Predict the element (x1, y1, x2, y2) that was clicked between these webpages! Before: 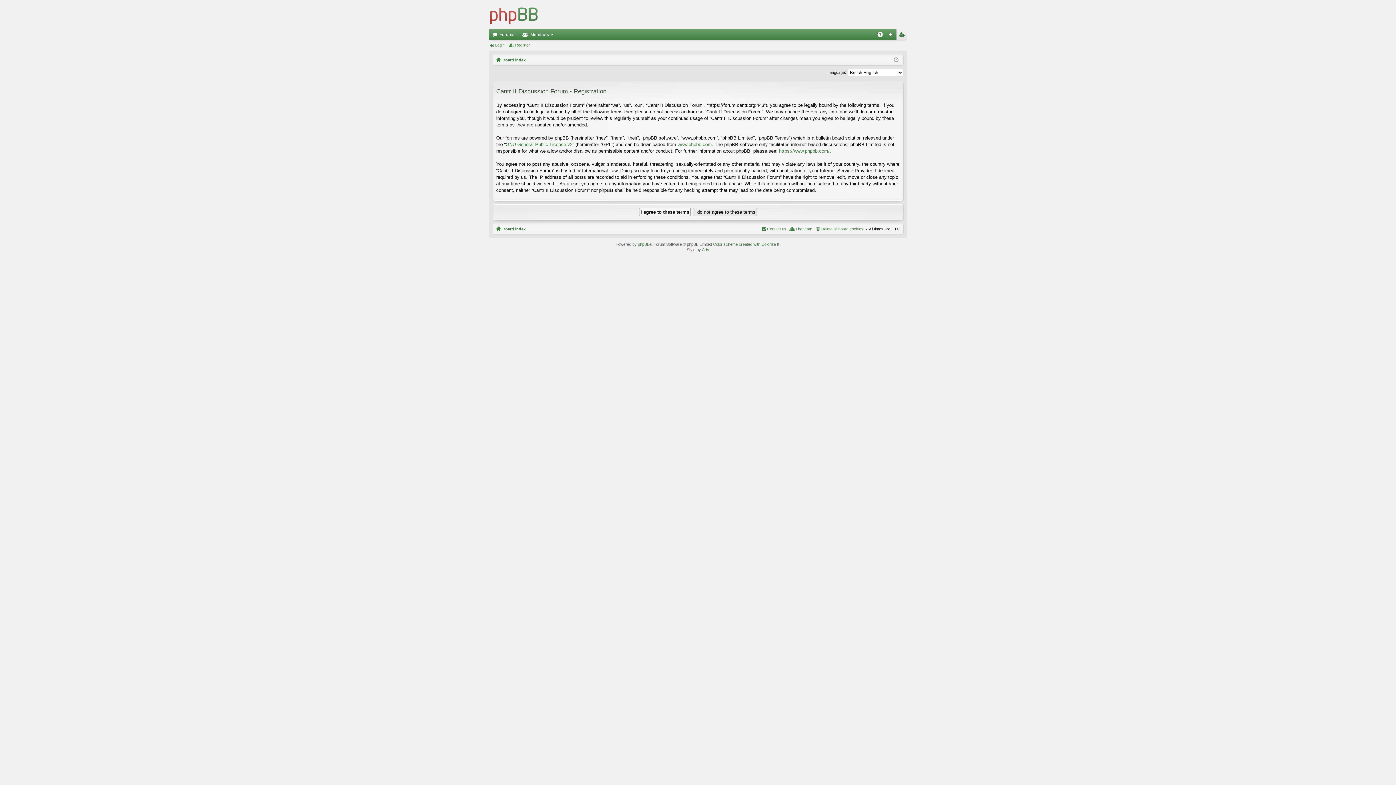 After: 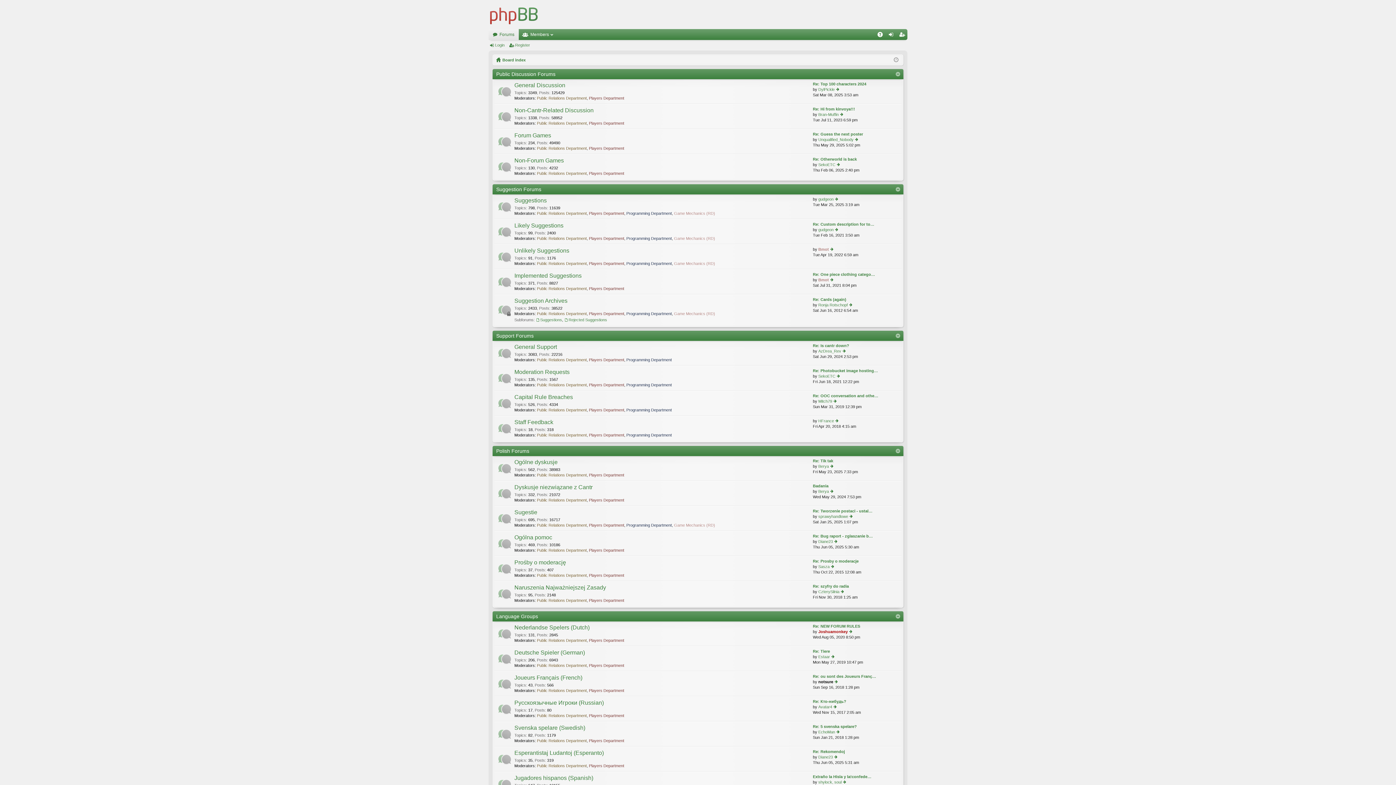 Action: bbox: (496, 225, 525, 233) label: Board index